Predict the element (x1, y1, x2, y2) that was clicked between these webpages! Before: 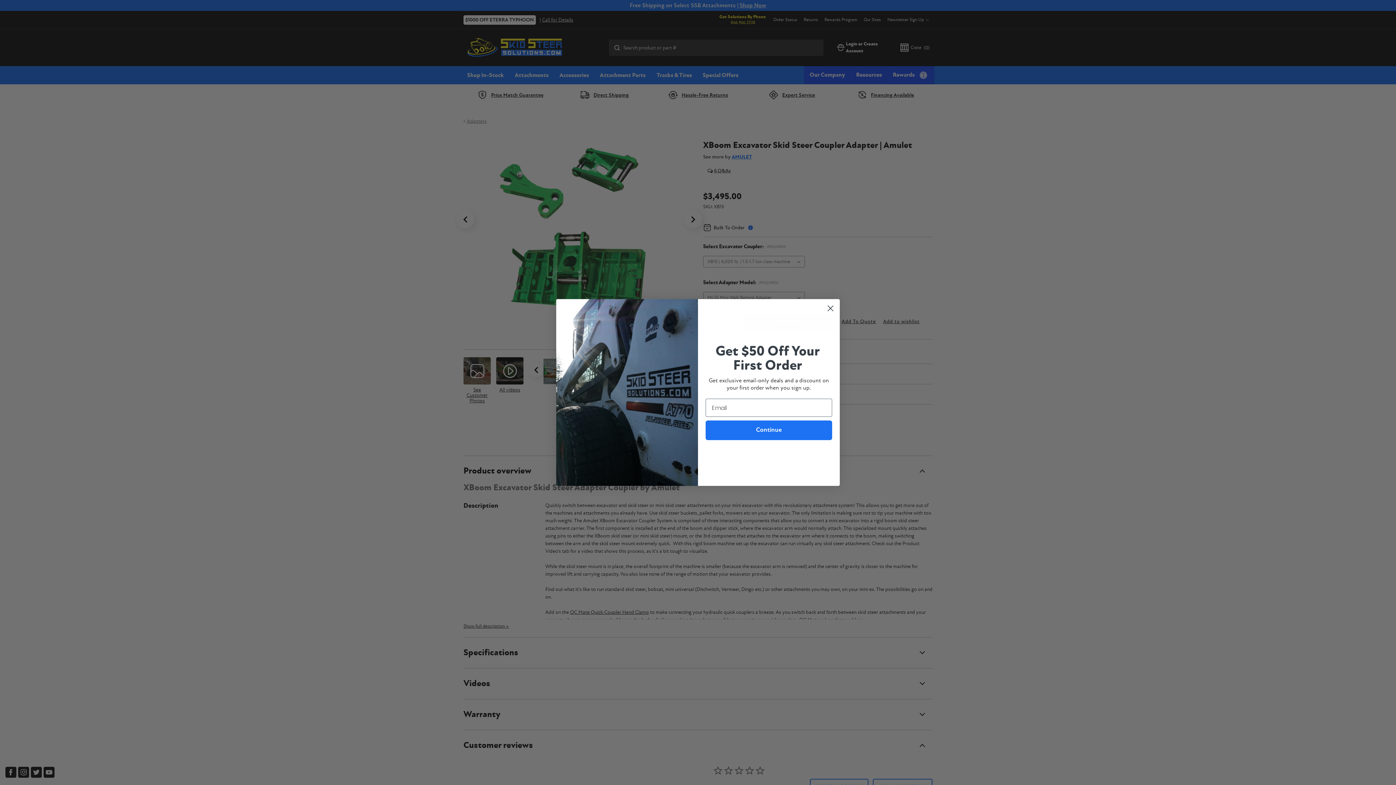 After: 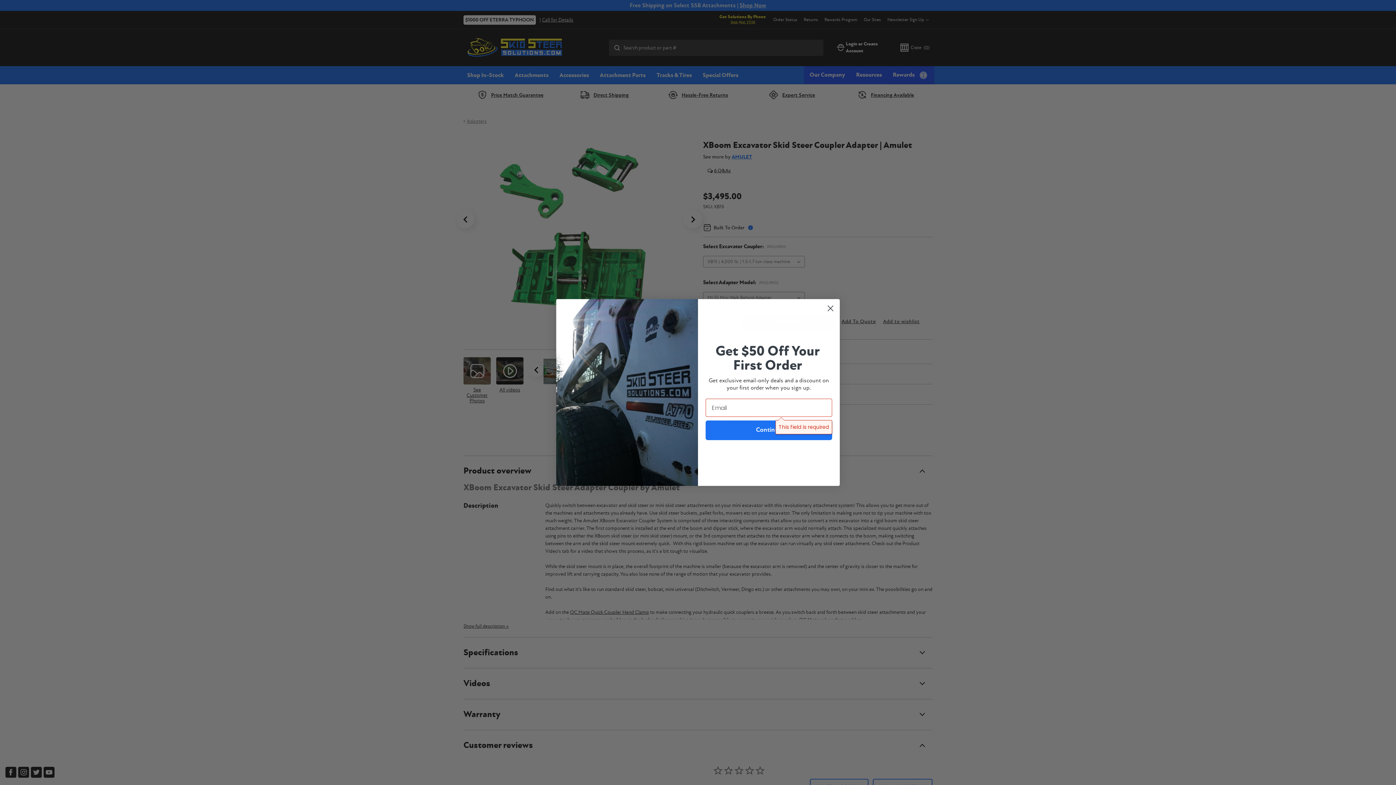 Action: bbox: (705, 442, 832, 461) label: Continue